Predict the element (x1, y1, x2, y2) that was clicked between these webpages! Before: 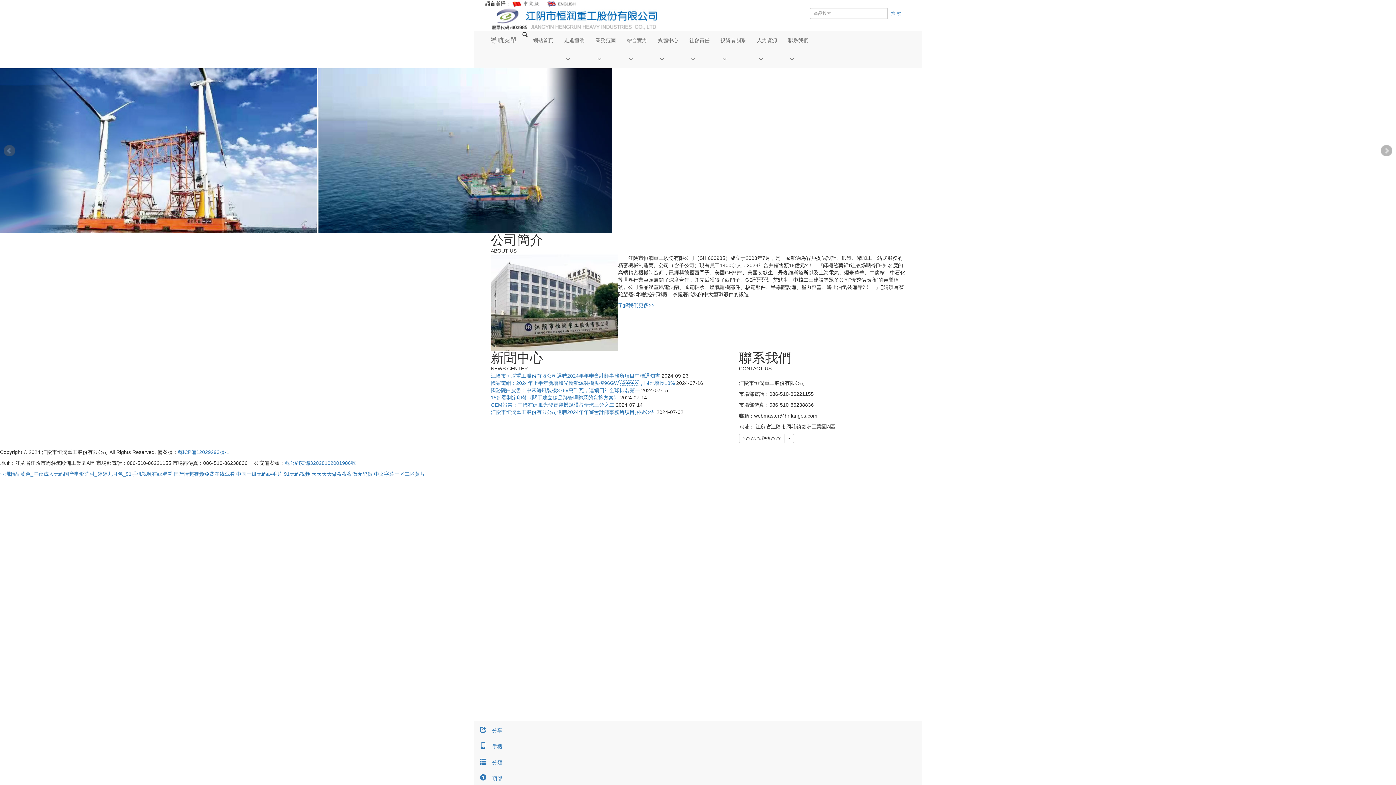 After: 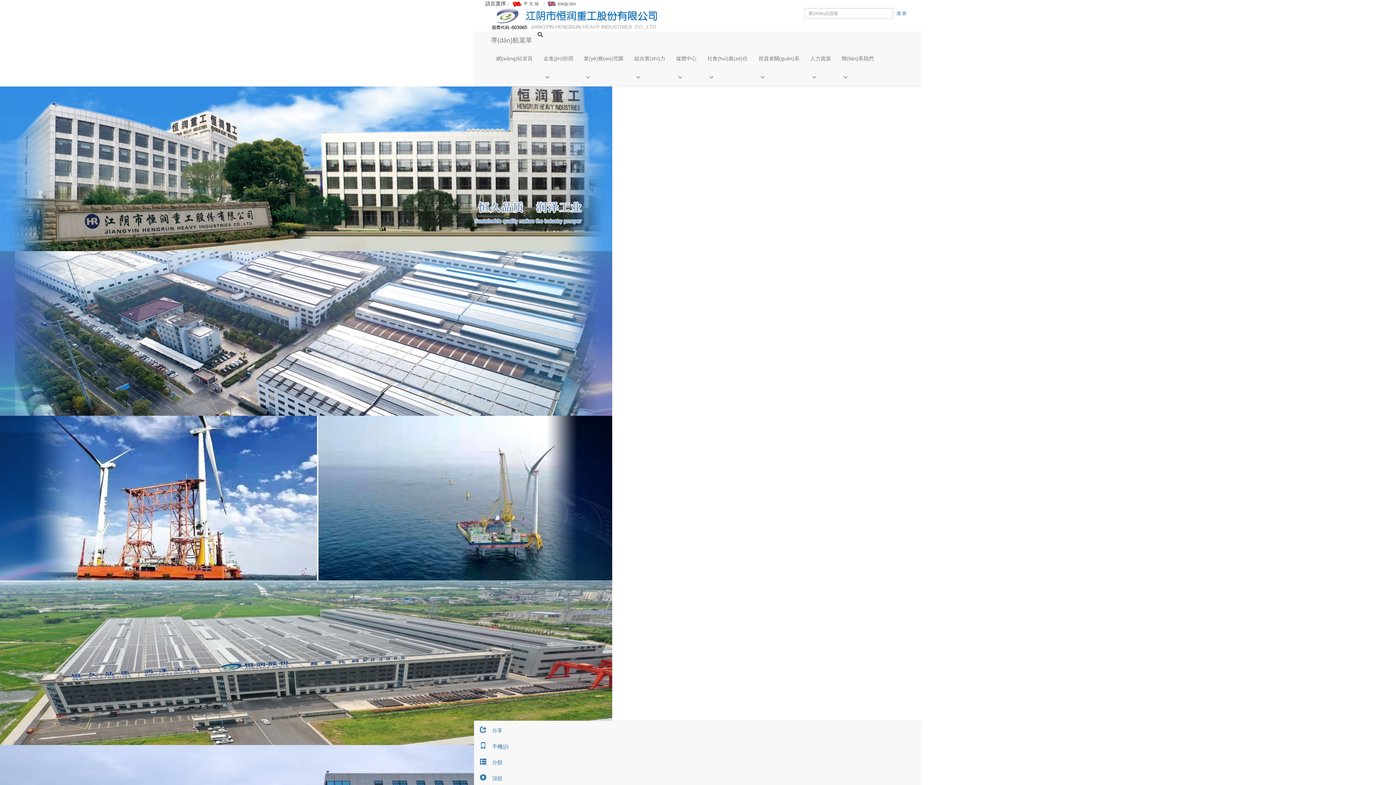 Action: bbox: (490, 402, 614, 408) label: GEM報告：中國在建風光發電裝機規模占全球三分之二